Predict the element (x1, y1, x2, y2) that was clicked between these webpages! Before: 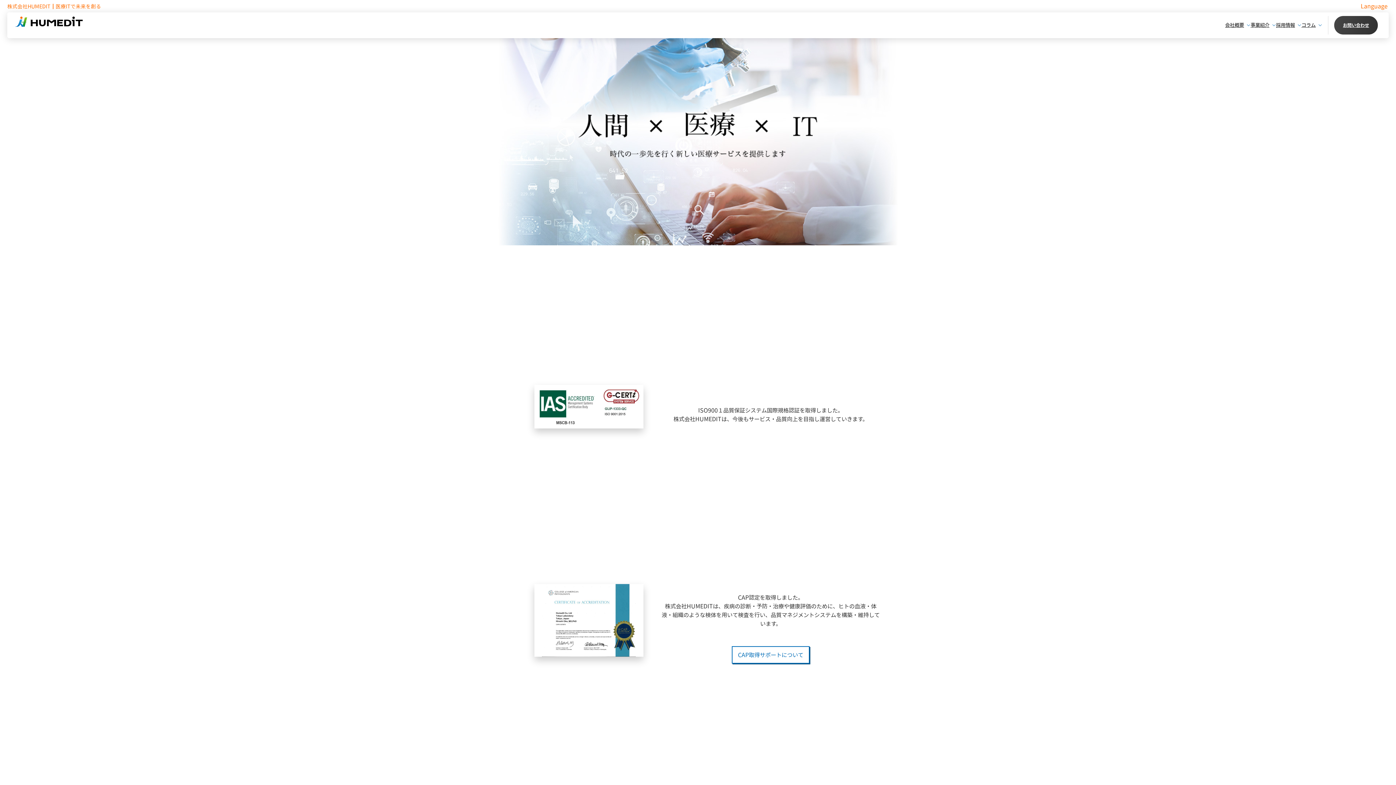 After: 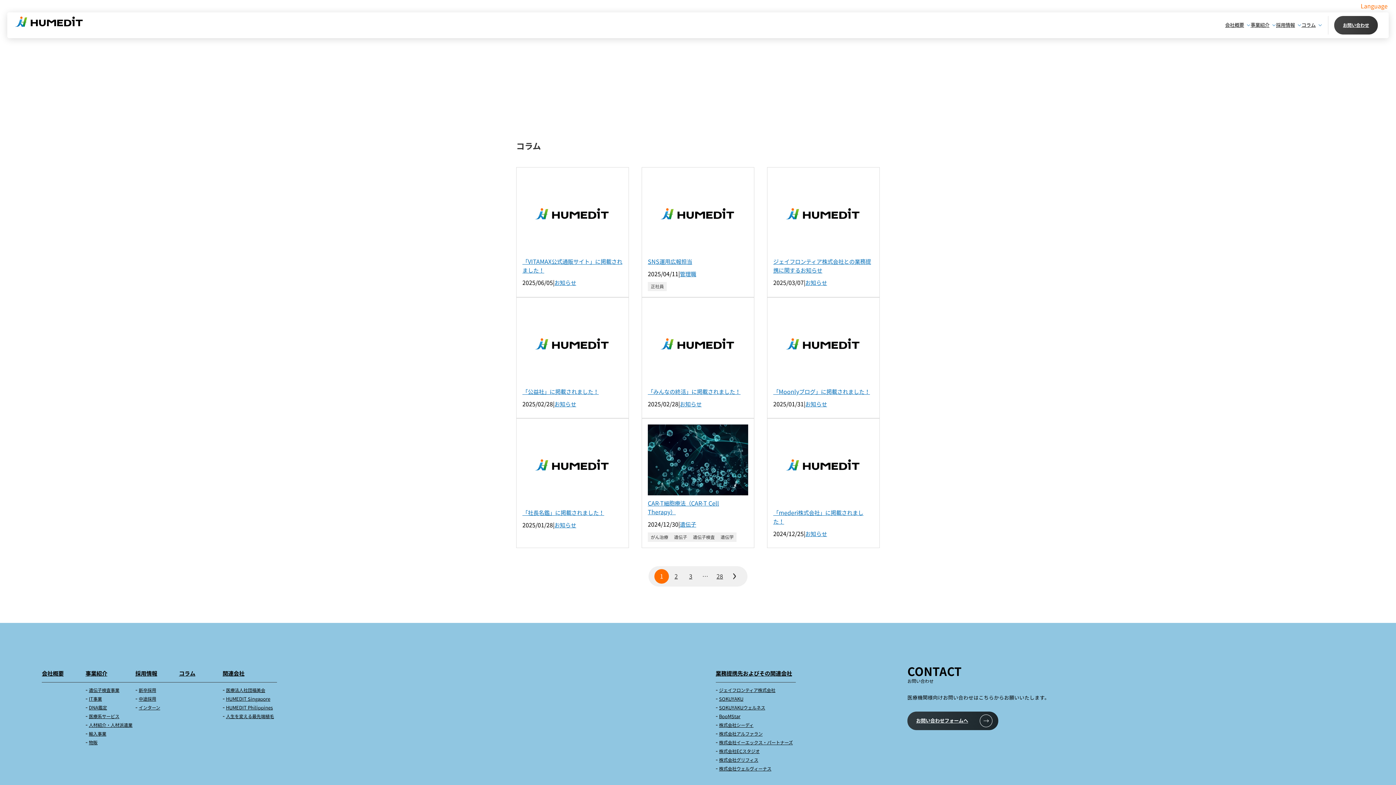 Action: bbox: (1301, 21, 1322, 29) label: コラム